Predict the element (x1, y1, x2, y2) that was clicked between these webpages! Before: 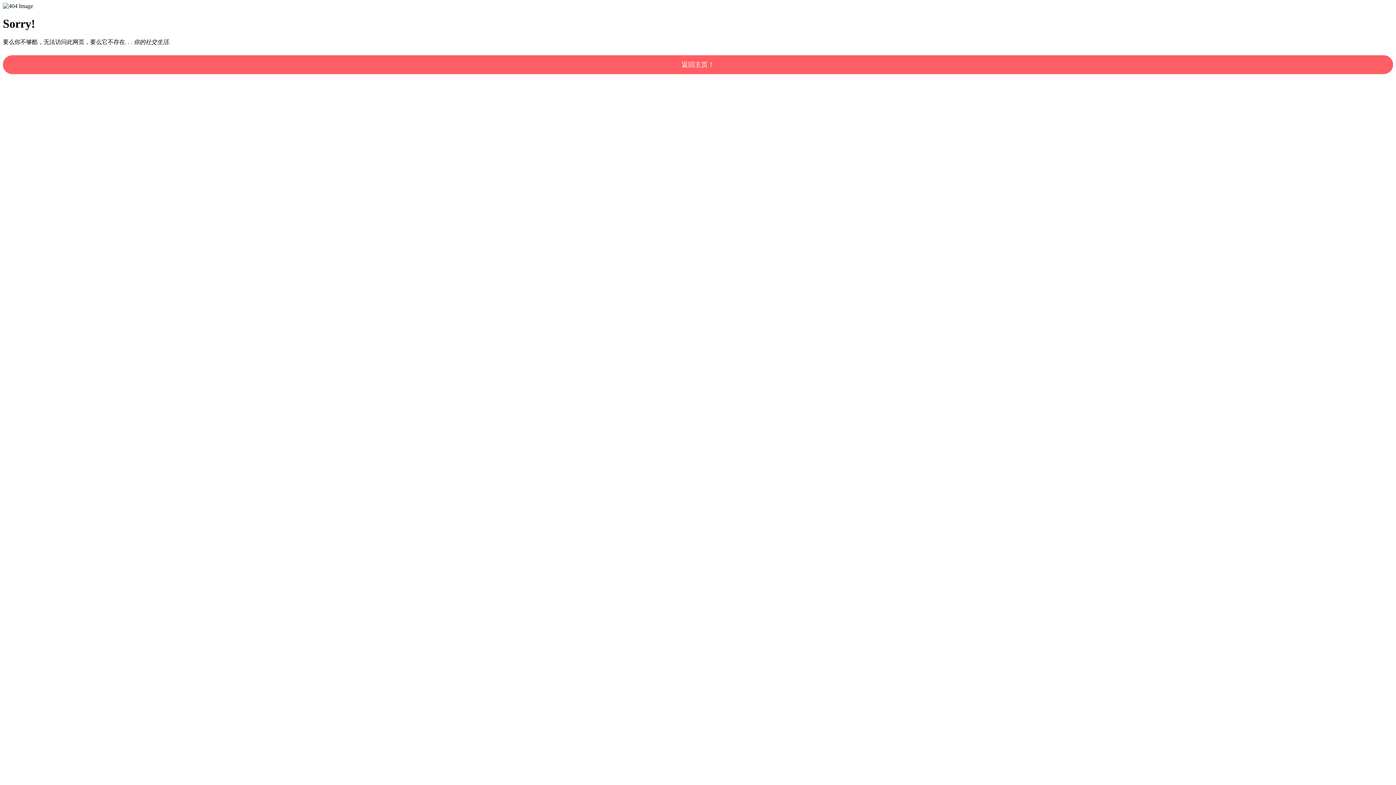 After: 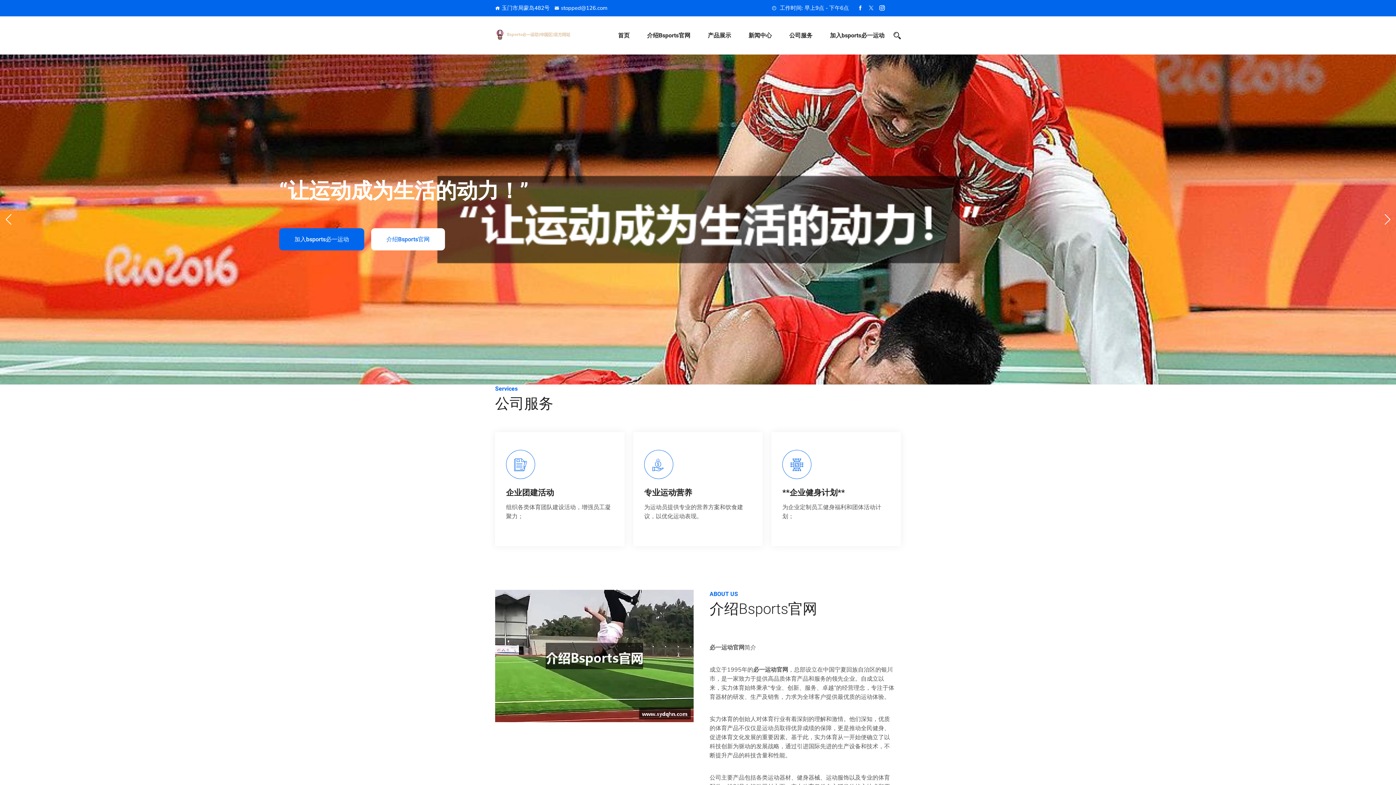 Action: bbox: (2, 55, 1393, 74) label: 返回主页！